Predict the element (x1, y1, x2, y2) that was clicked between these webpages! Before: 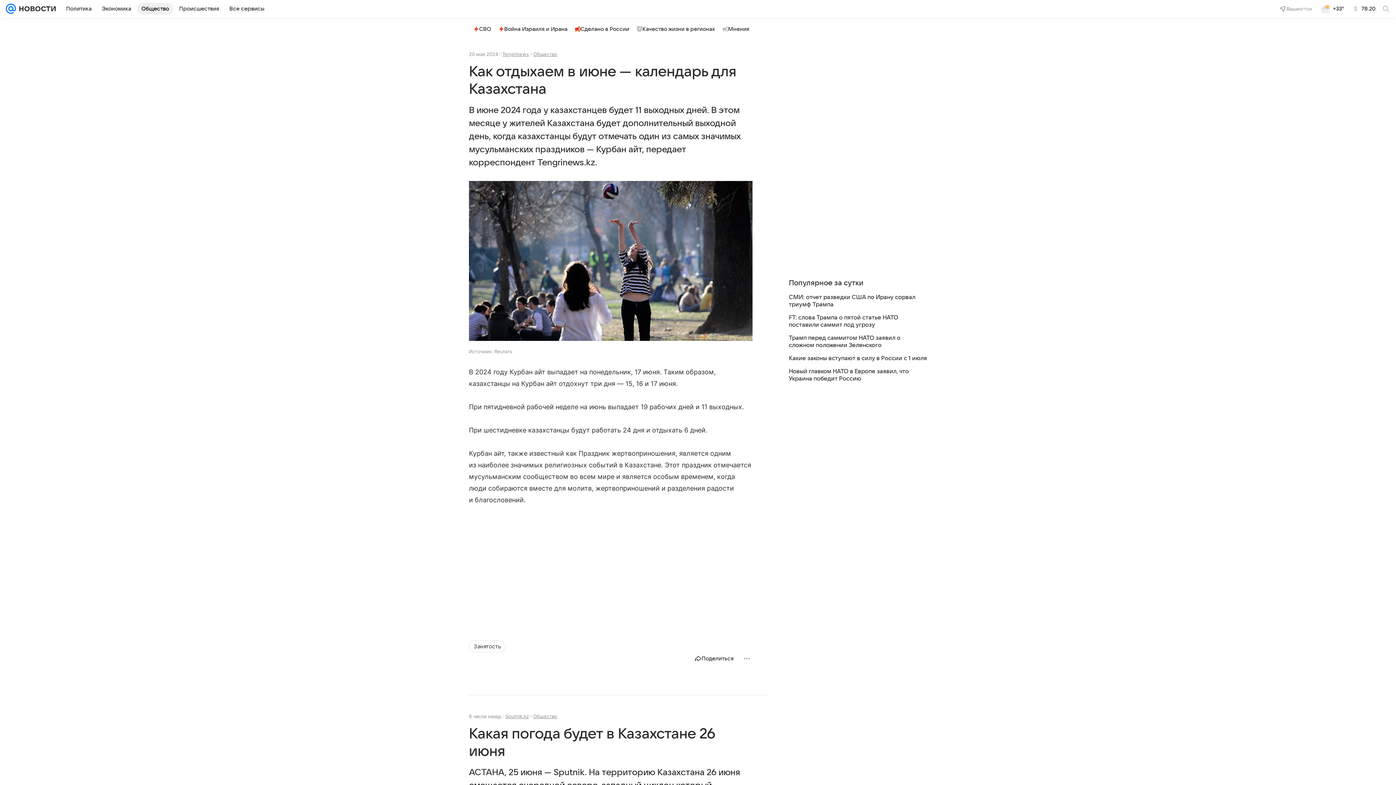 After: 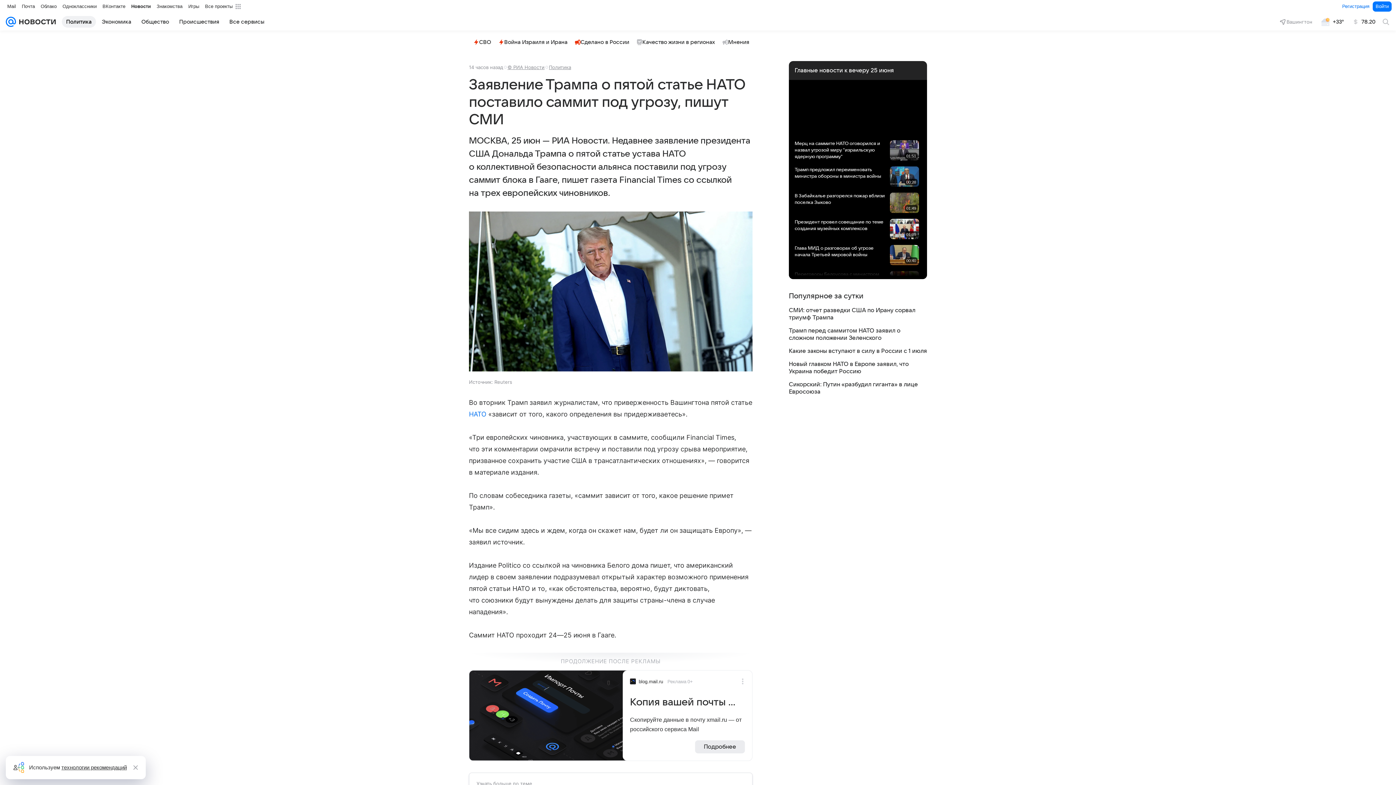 Action: bbox: (789, 314, 927, 328) label: FT: слова Трампа о пятой статье НАТО поставили саммит под угрозу